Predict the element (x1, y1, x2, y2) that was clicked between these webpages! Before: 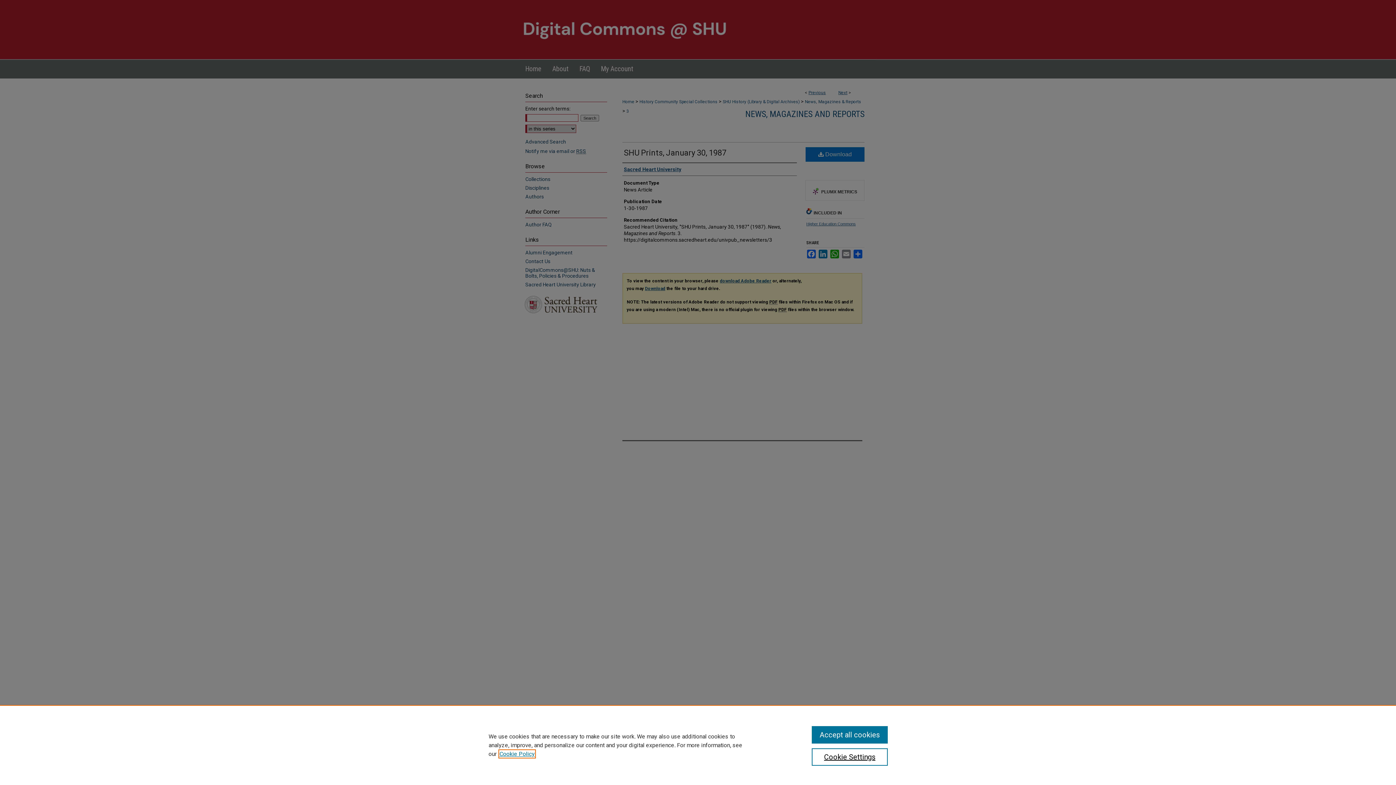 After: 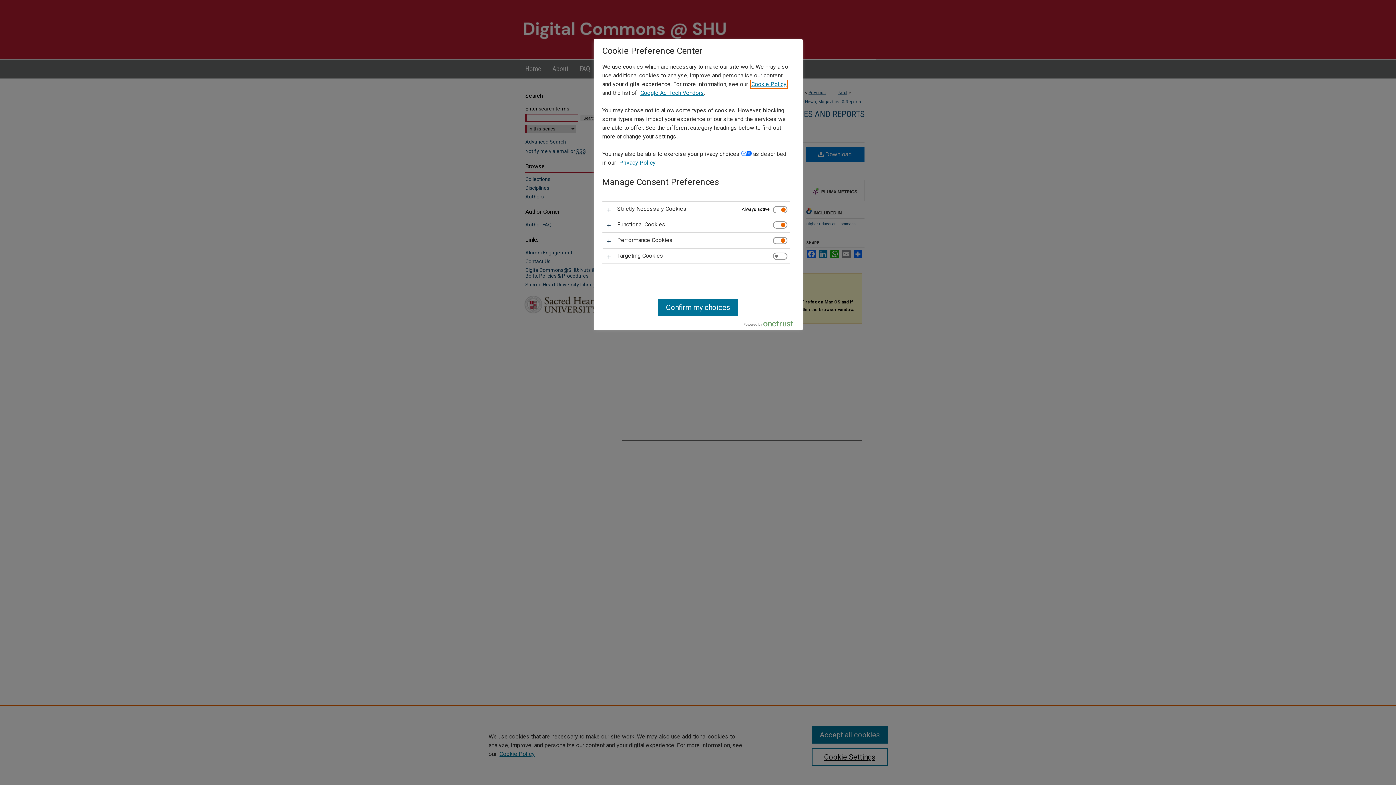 Action: bbox: (811, 748, 887, 766) label: Cookie Settings